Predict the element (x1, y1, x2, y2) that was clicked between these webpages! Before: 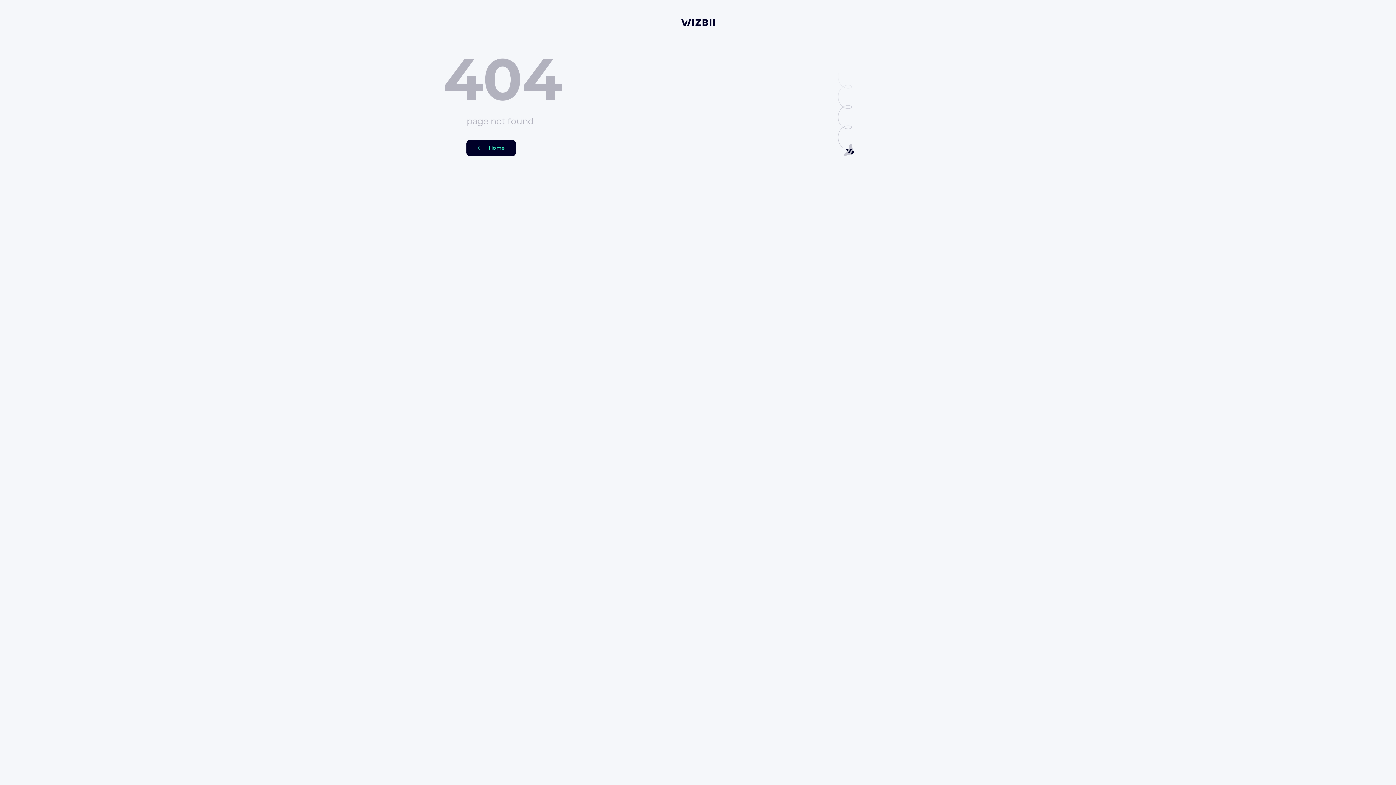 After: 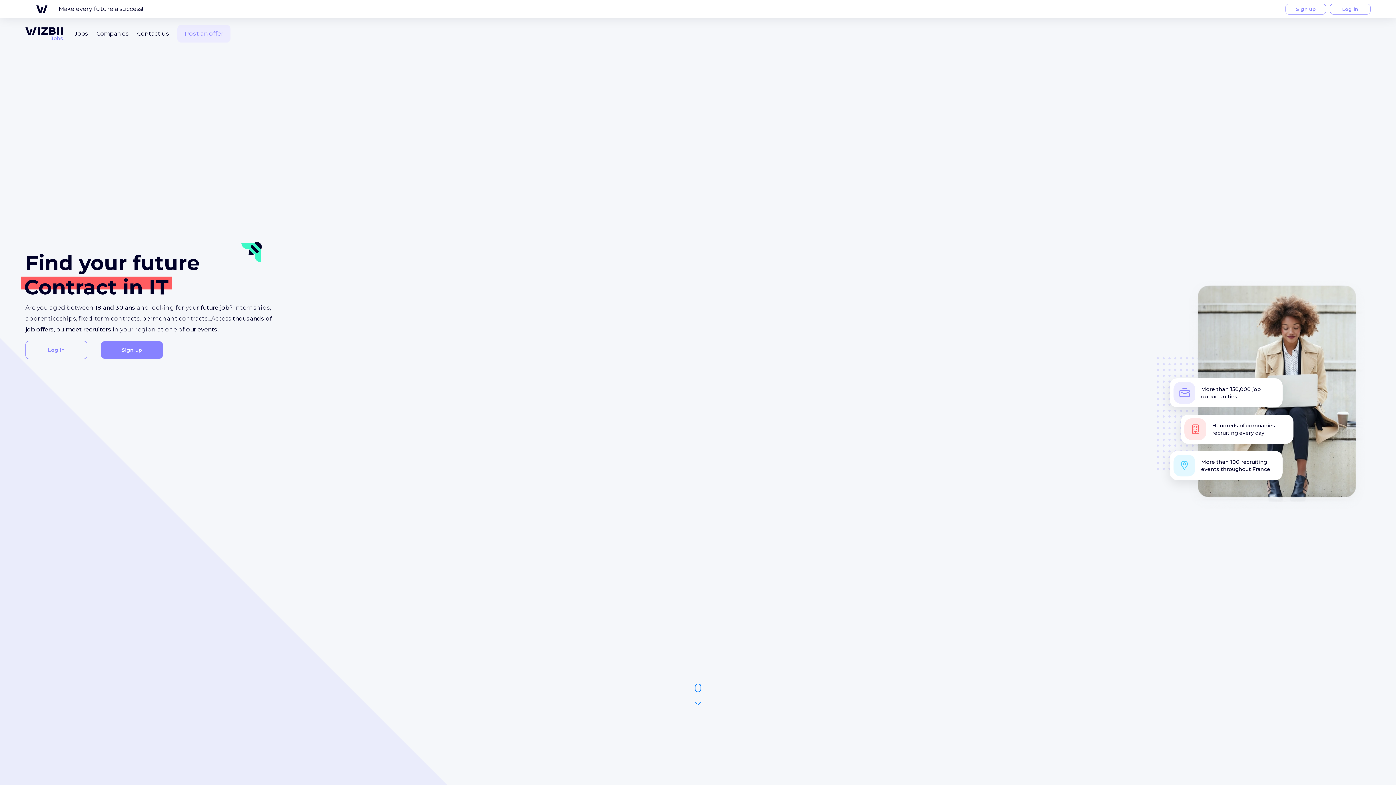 Action: bbox: (681, 17, 714, 26)